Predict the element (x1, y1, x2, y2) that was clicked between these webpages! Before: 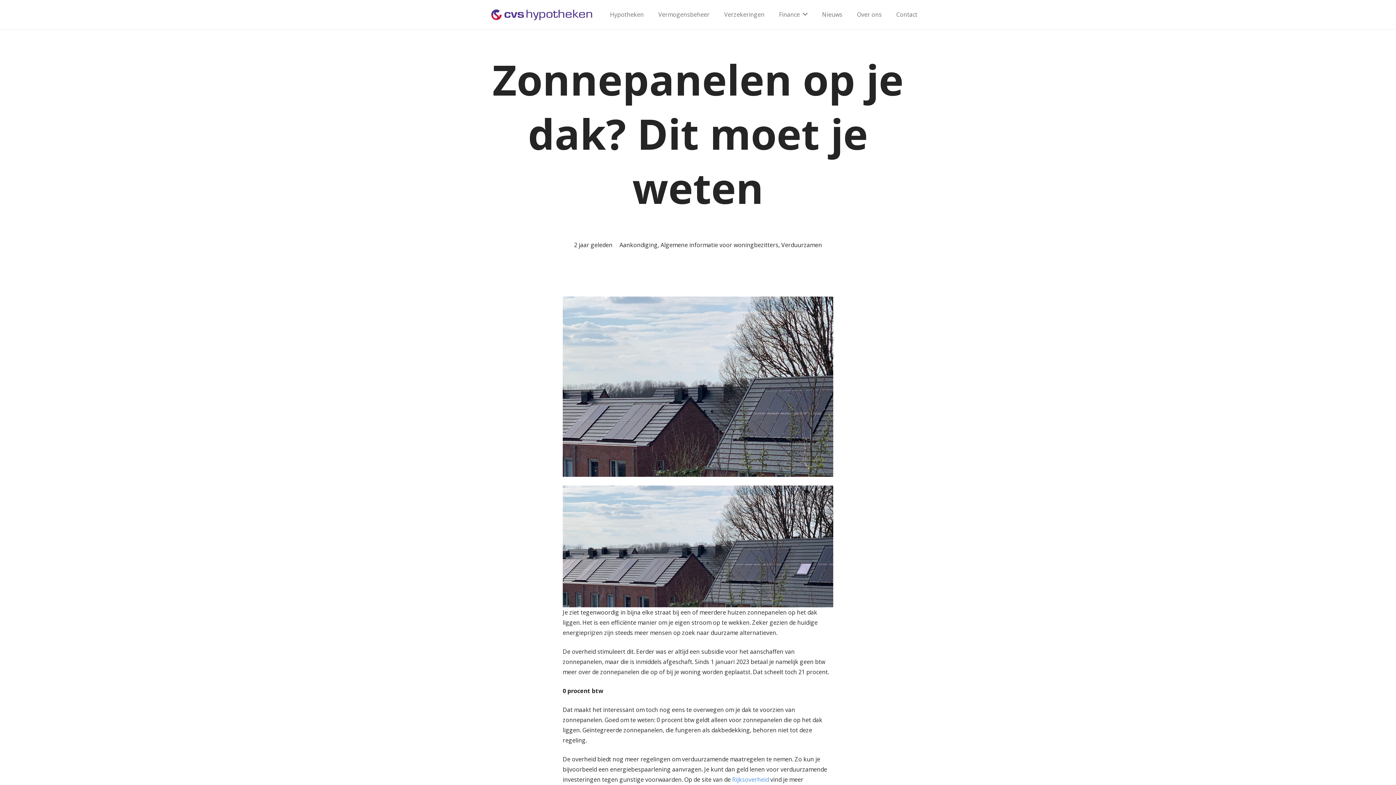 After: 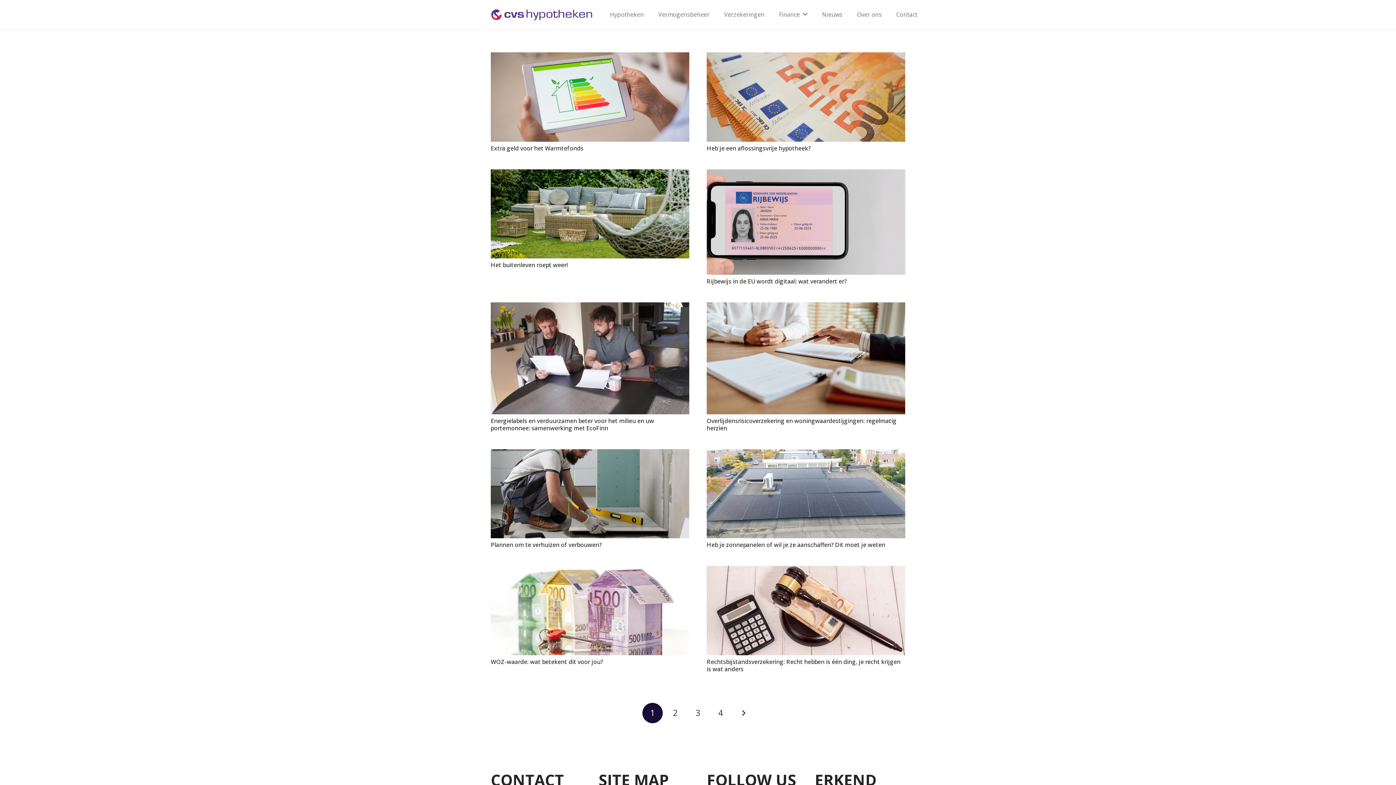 Action: label: Algemene informatie voor woningbezitters bbox: (660, 241, 778, 249)